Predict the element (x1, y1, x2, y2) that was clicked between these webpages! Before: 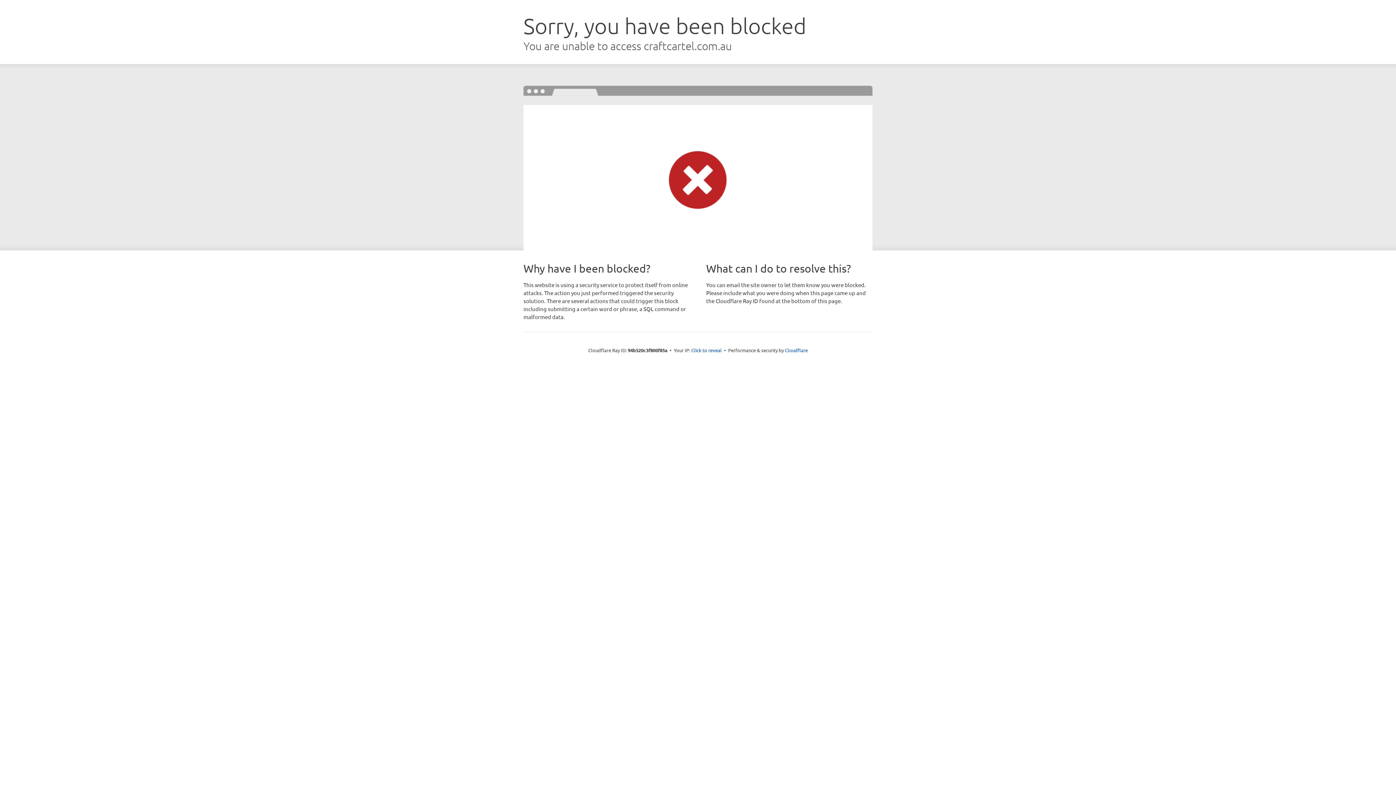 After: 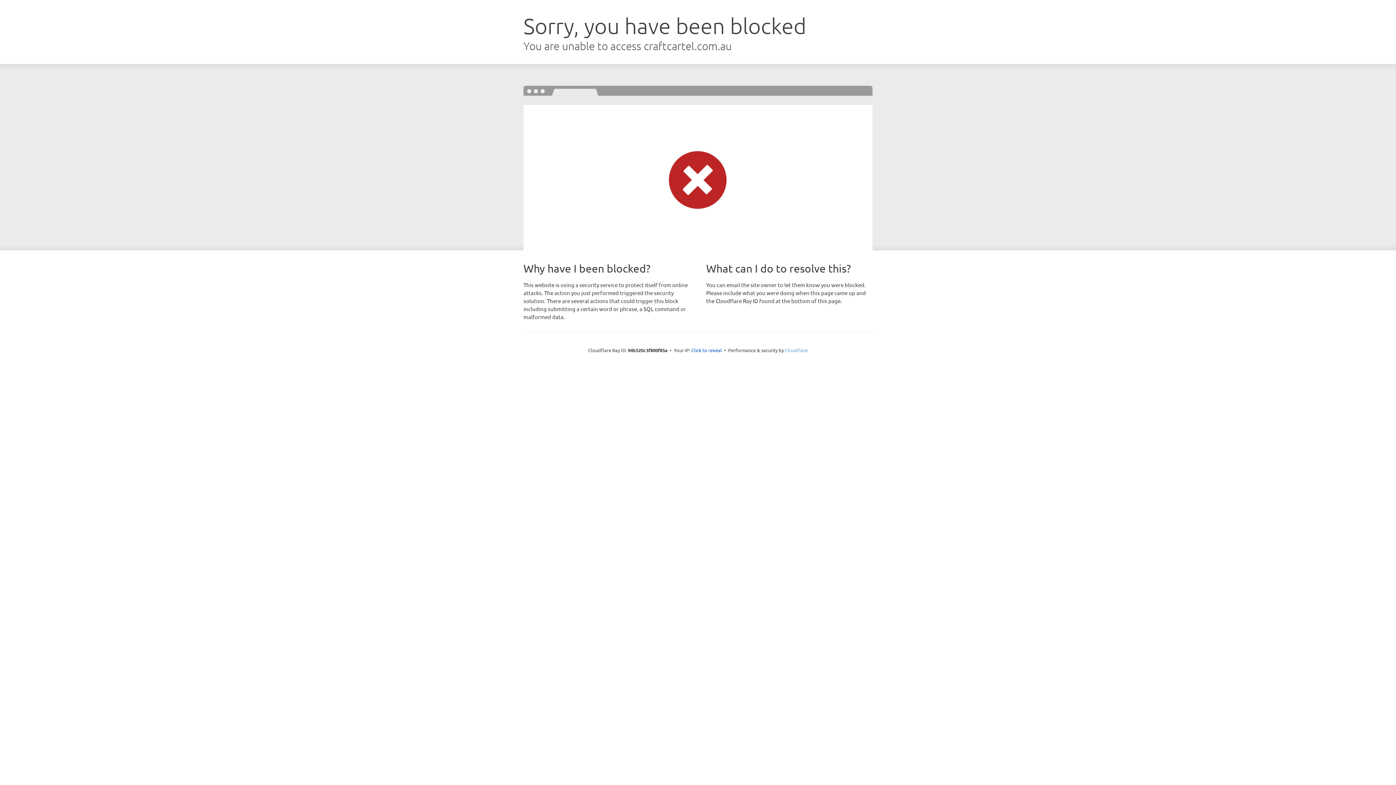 Action: bbox: (785, 347, 808, 353) label: Cloudflare